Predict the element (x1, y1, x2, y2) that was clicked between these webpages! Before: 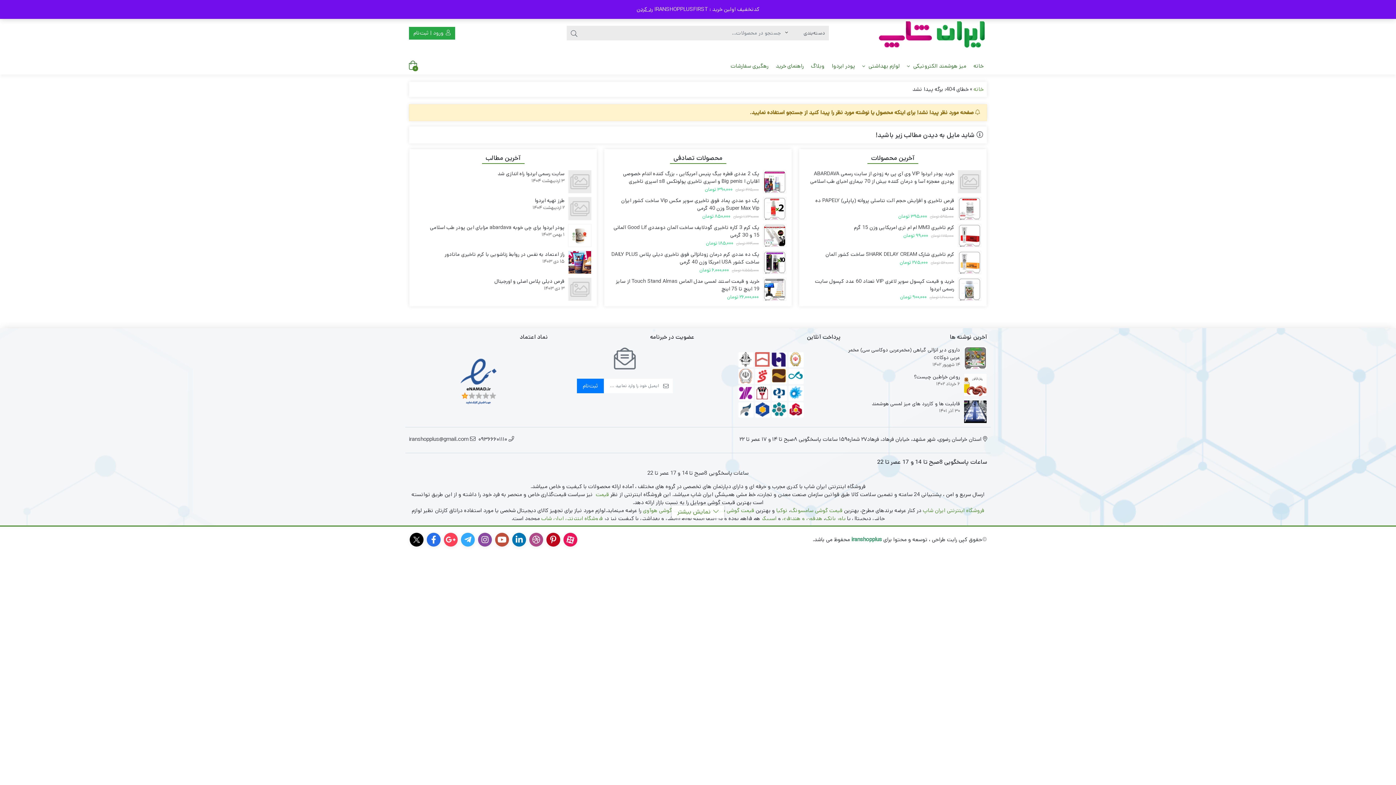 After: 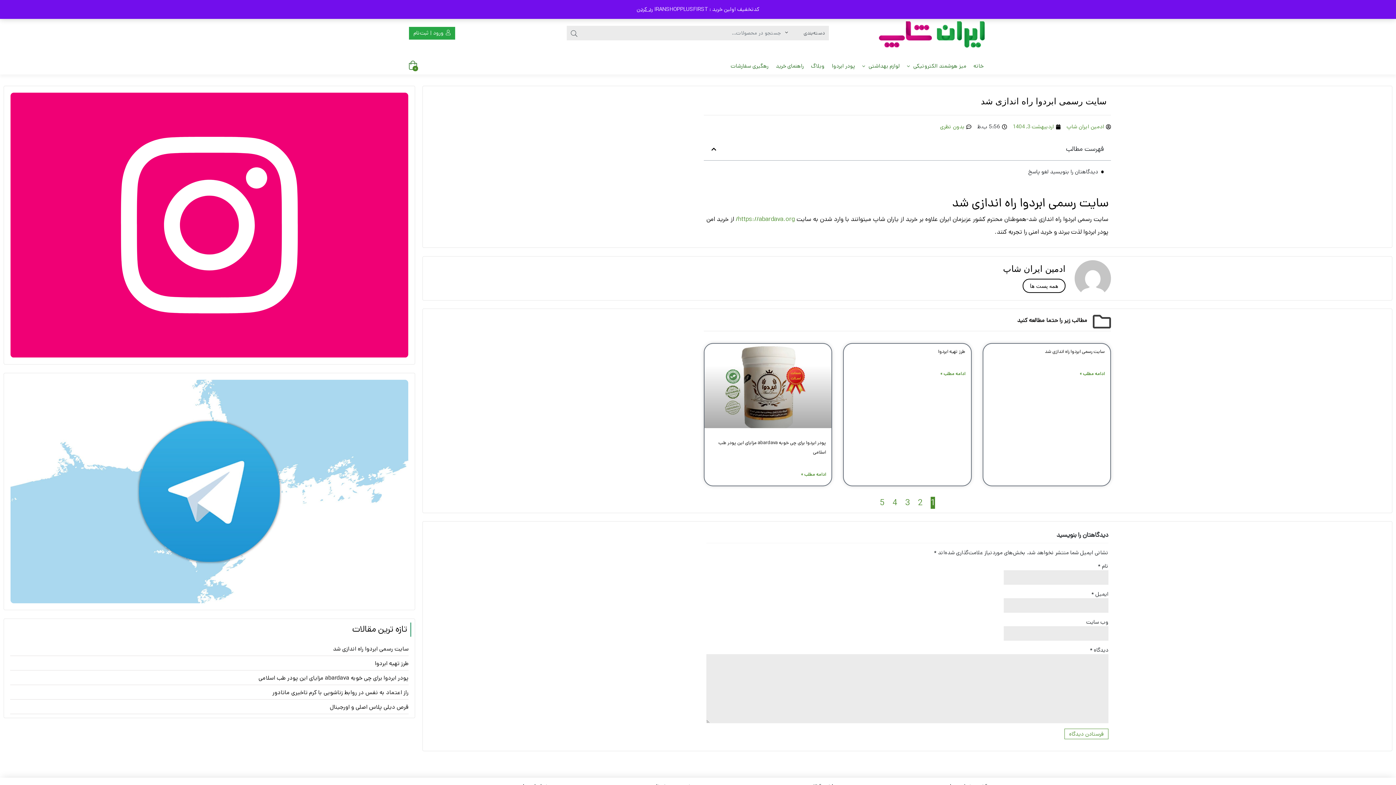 Action: label: سایت رسمی ابردوا راه اندازی شد
3 اردیبهشت 1404 bbox: (414, 170, 591, 185)